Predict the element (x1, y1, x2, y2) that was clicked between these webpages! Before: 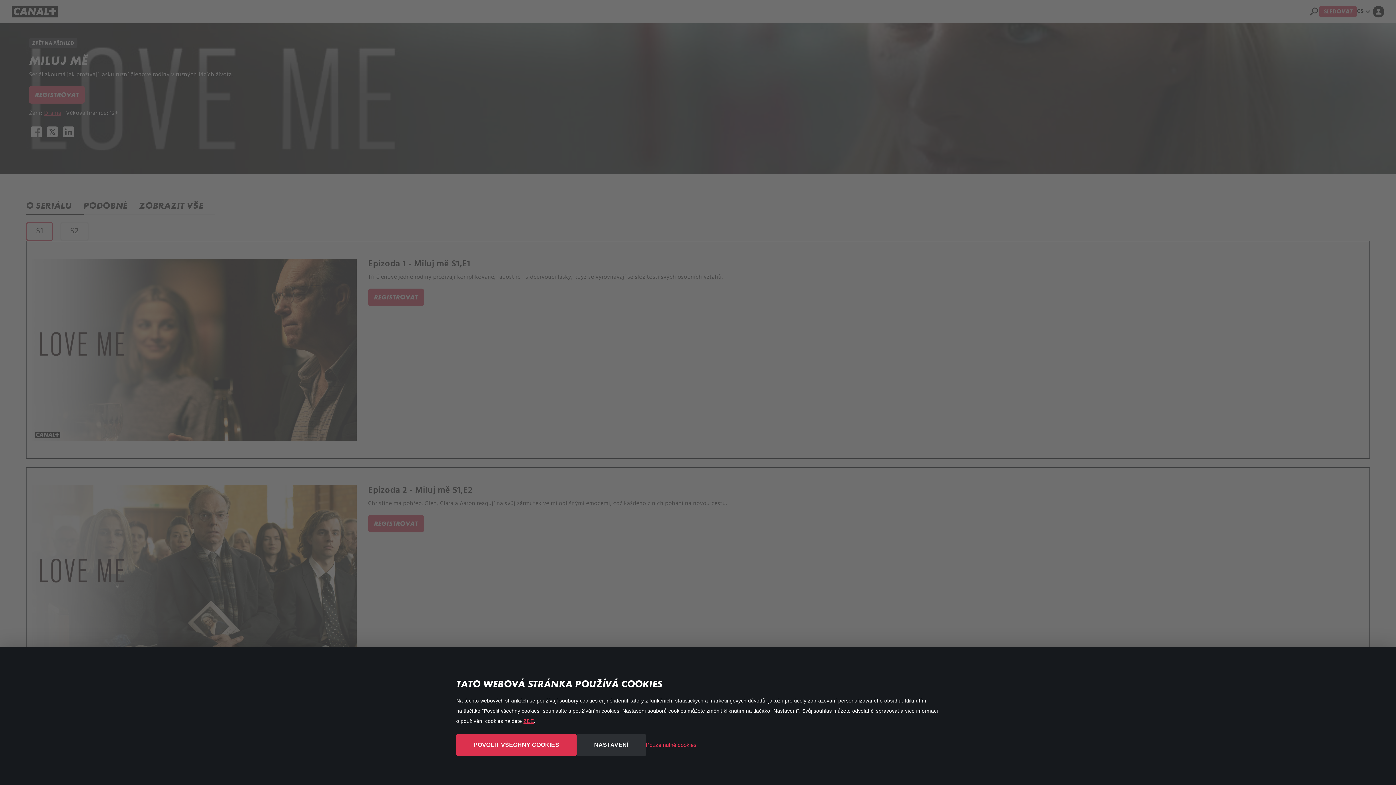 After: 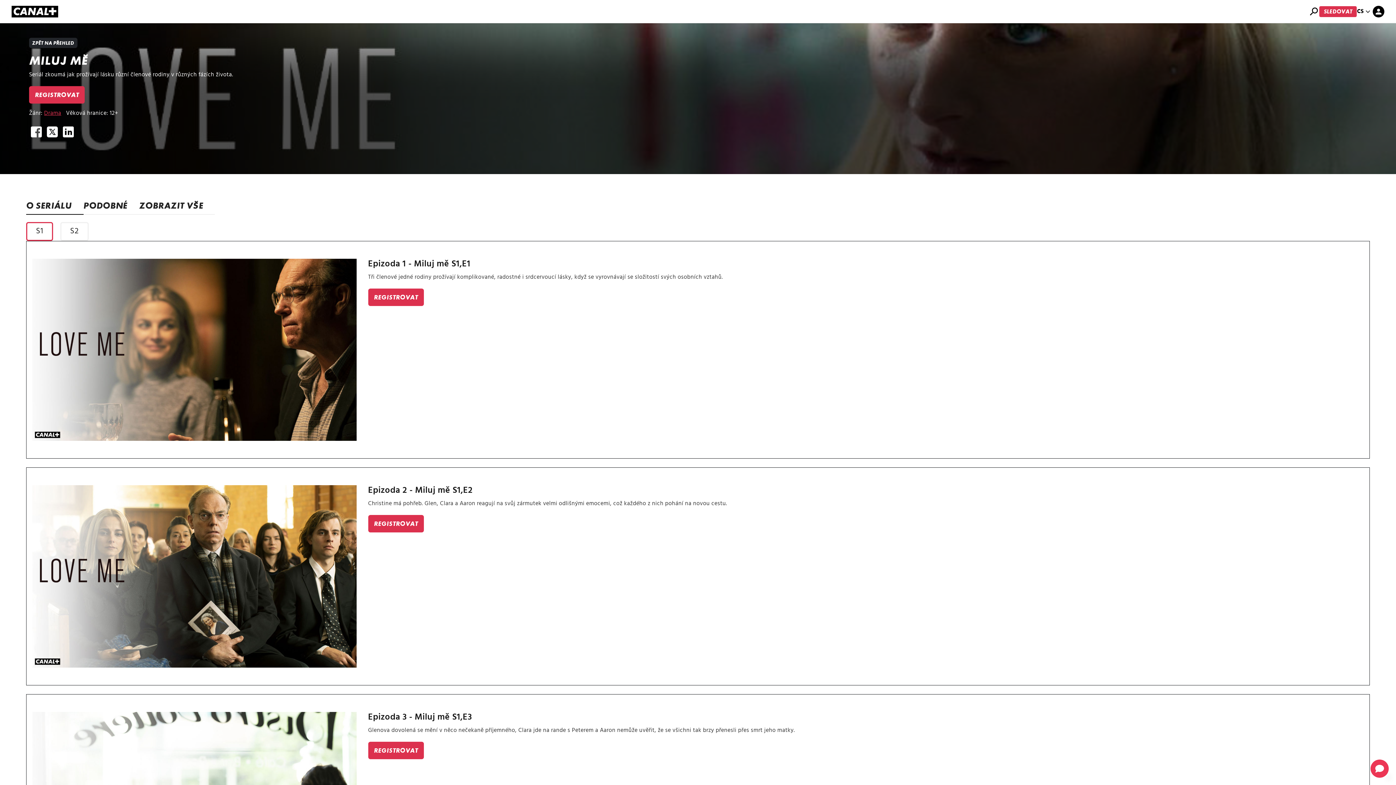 Action: label: Pouze nutné cookies bbox: (646, 740, 696, 750)